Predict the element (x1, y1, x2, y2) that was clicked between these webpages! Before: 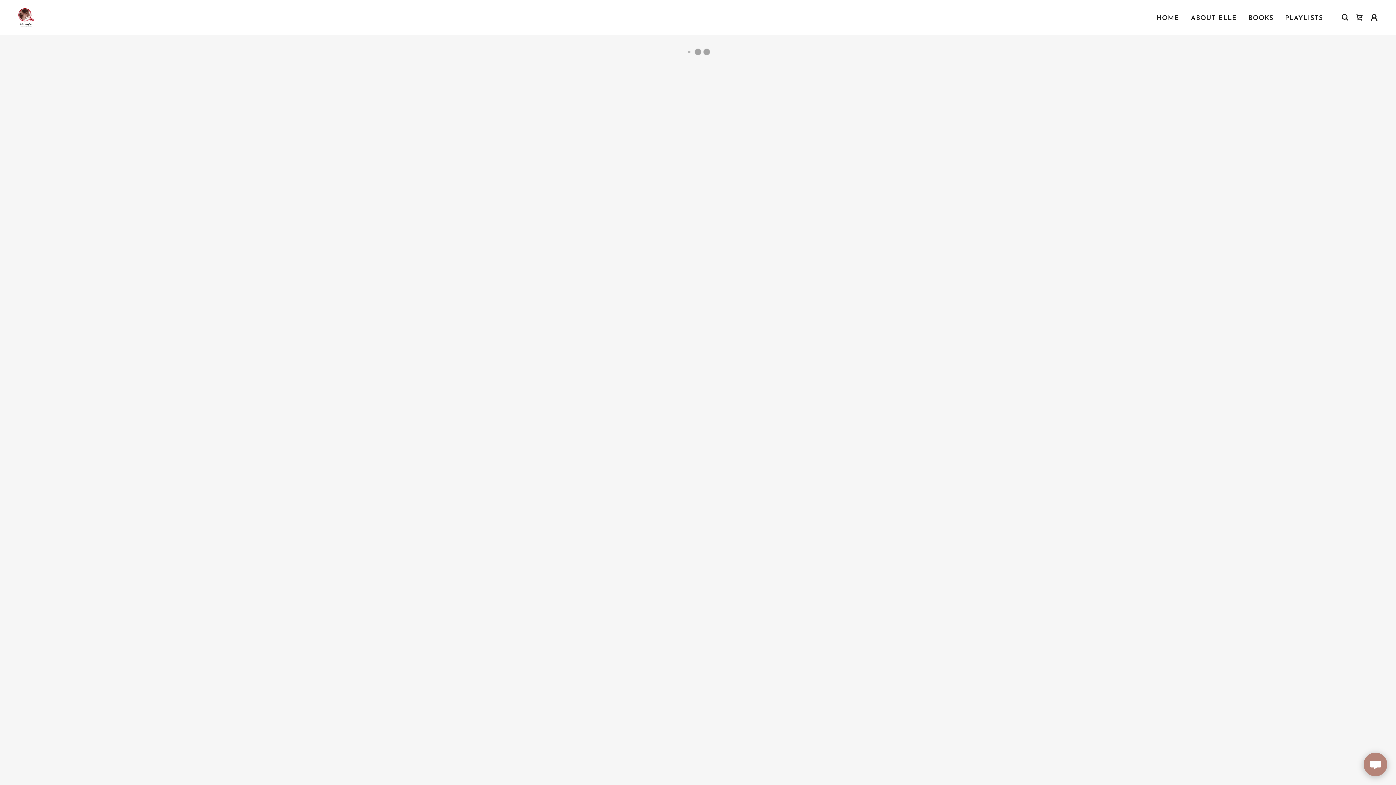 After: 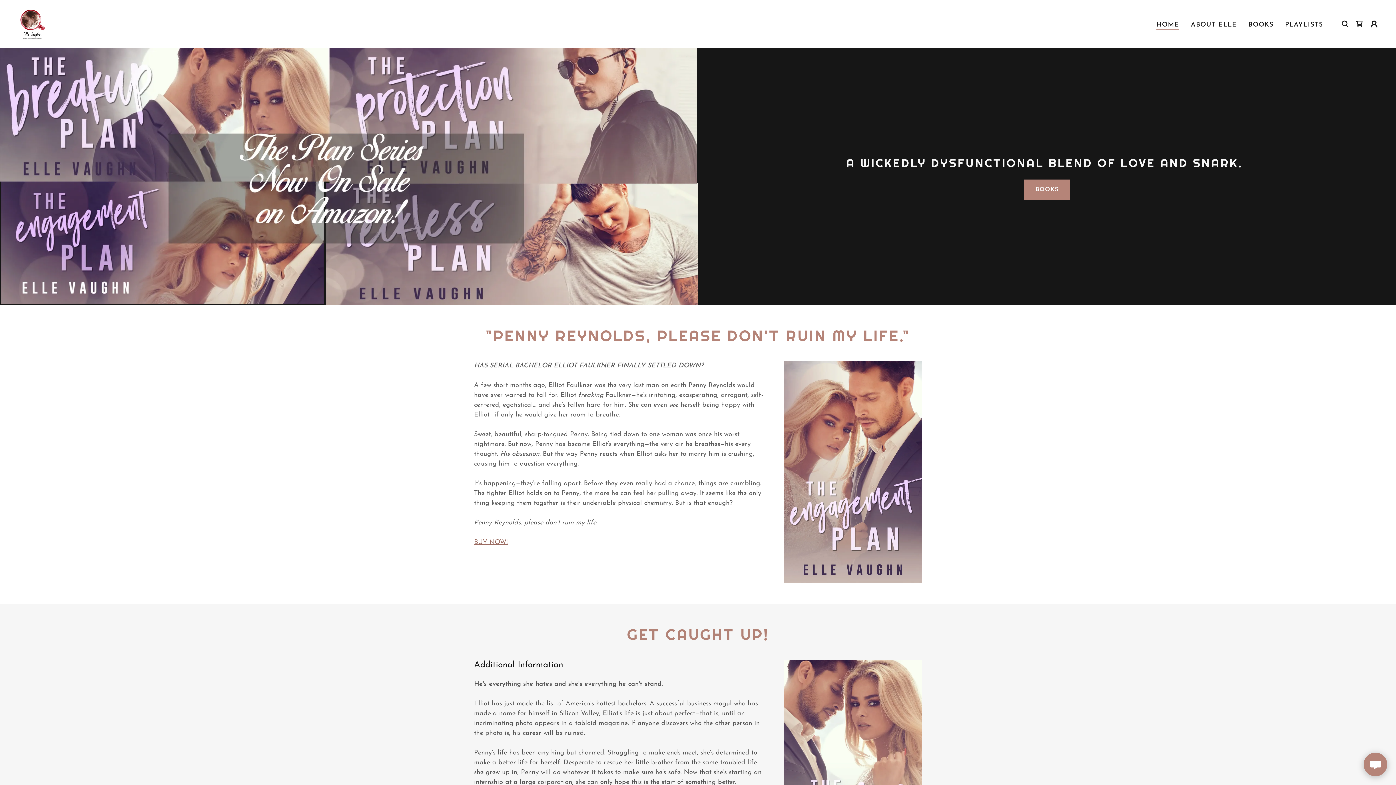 Action: label: HOME bbox: (1156, 14, 1179, 23)